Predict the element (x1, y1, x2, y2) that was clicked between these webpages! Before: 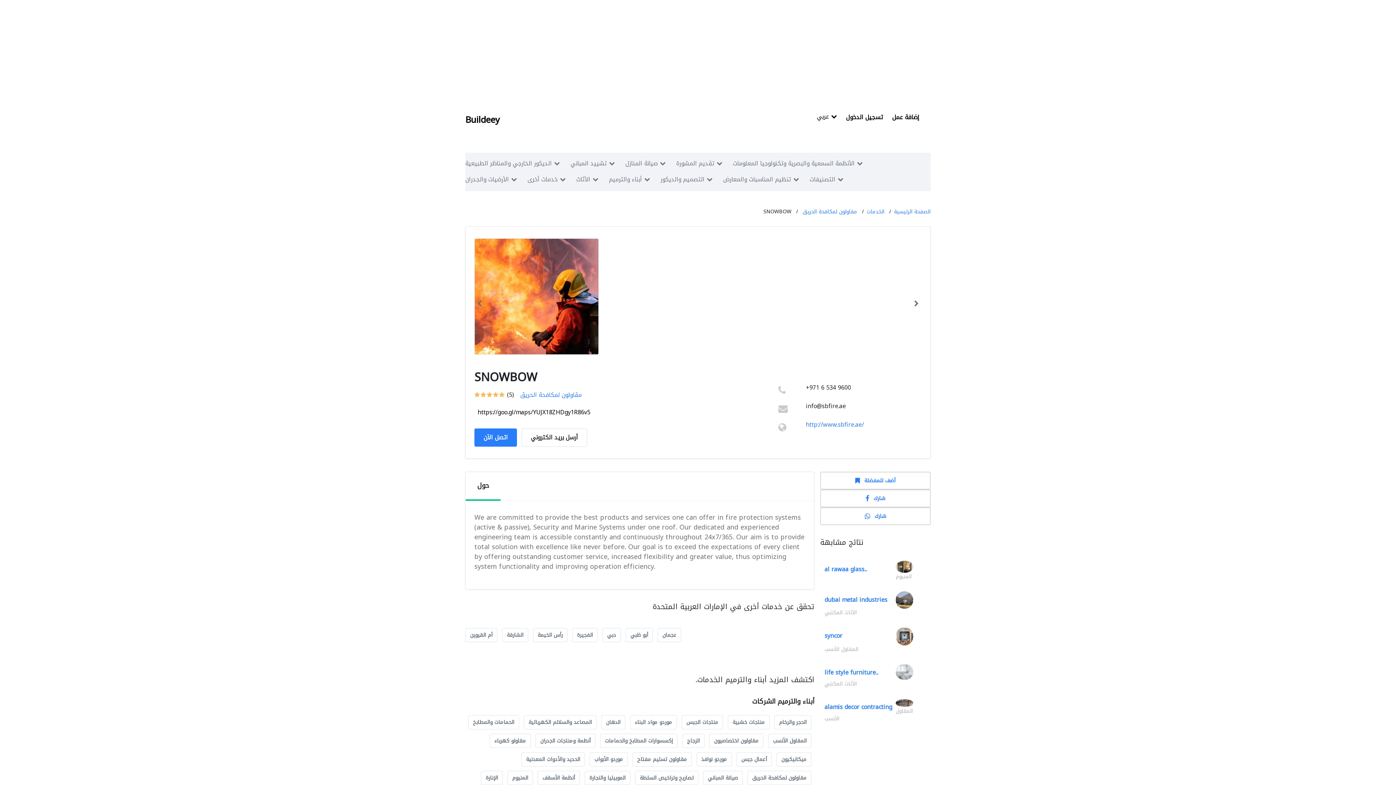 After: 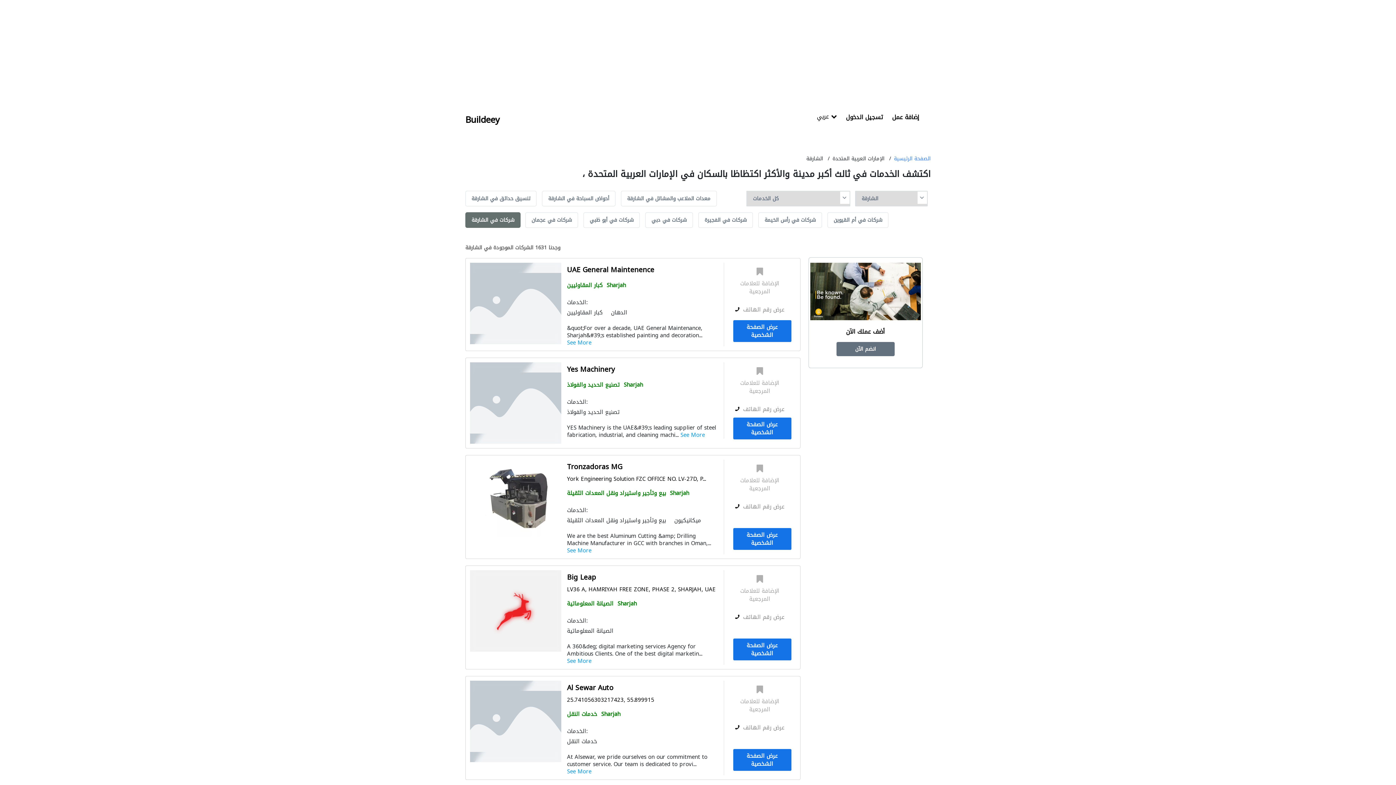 Action: bbox: (502, 628, 528, 642) label: الشارقة